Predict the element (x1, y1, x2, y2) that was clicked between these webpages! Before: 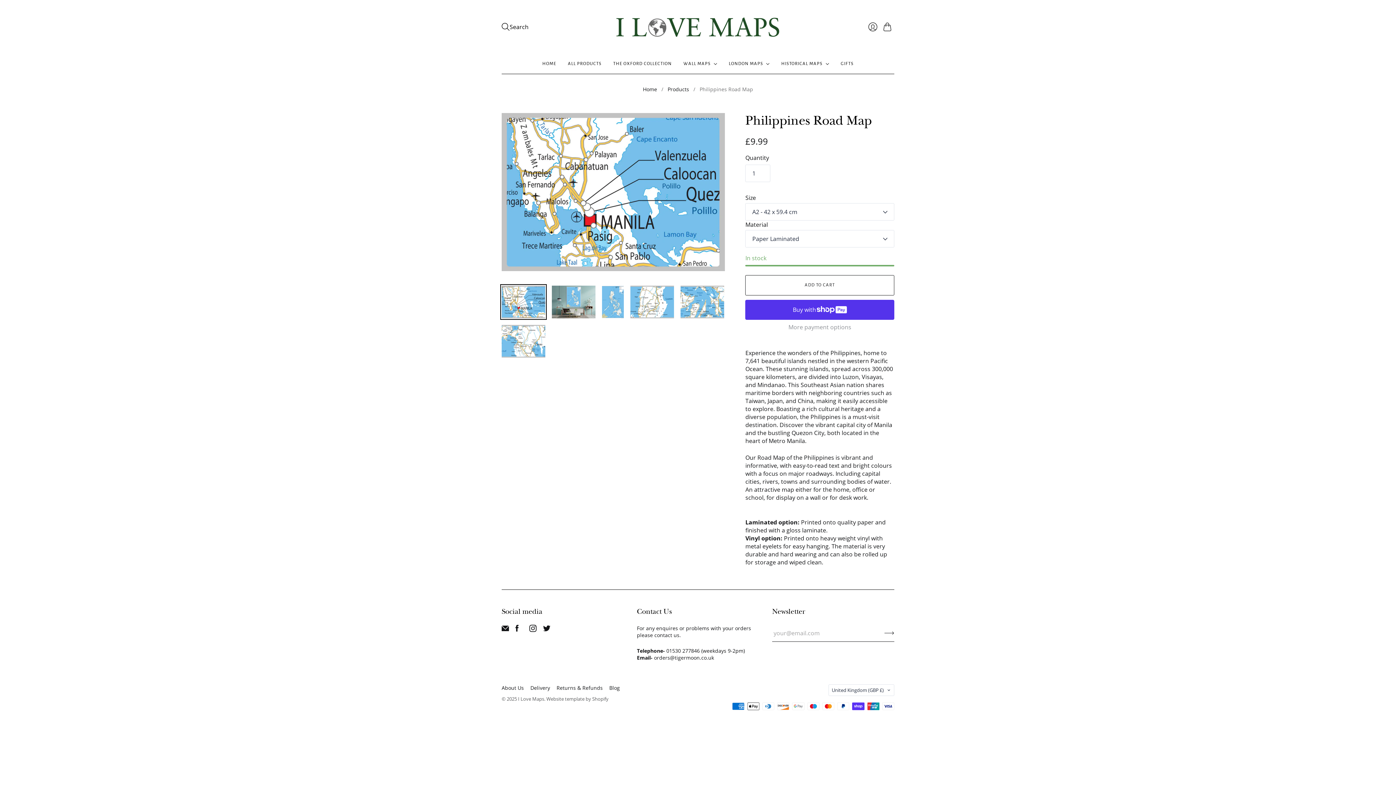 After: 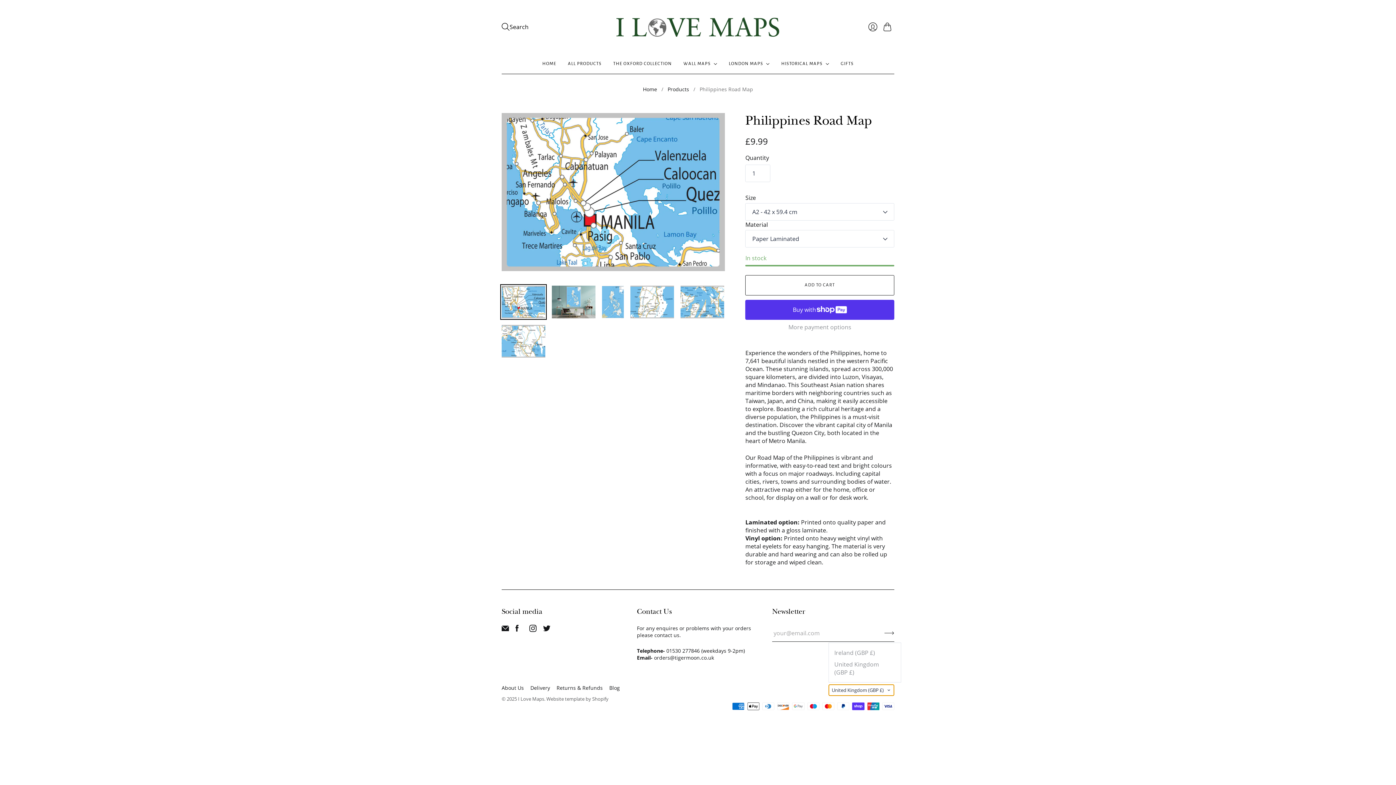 Action: label: United Kingdom (GBP £) bbox: (828, 684, 894, 696)